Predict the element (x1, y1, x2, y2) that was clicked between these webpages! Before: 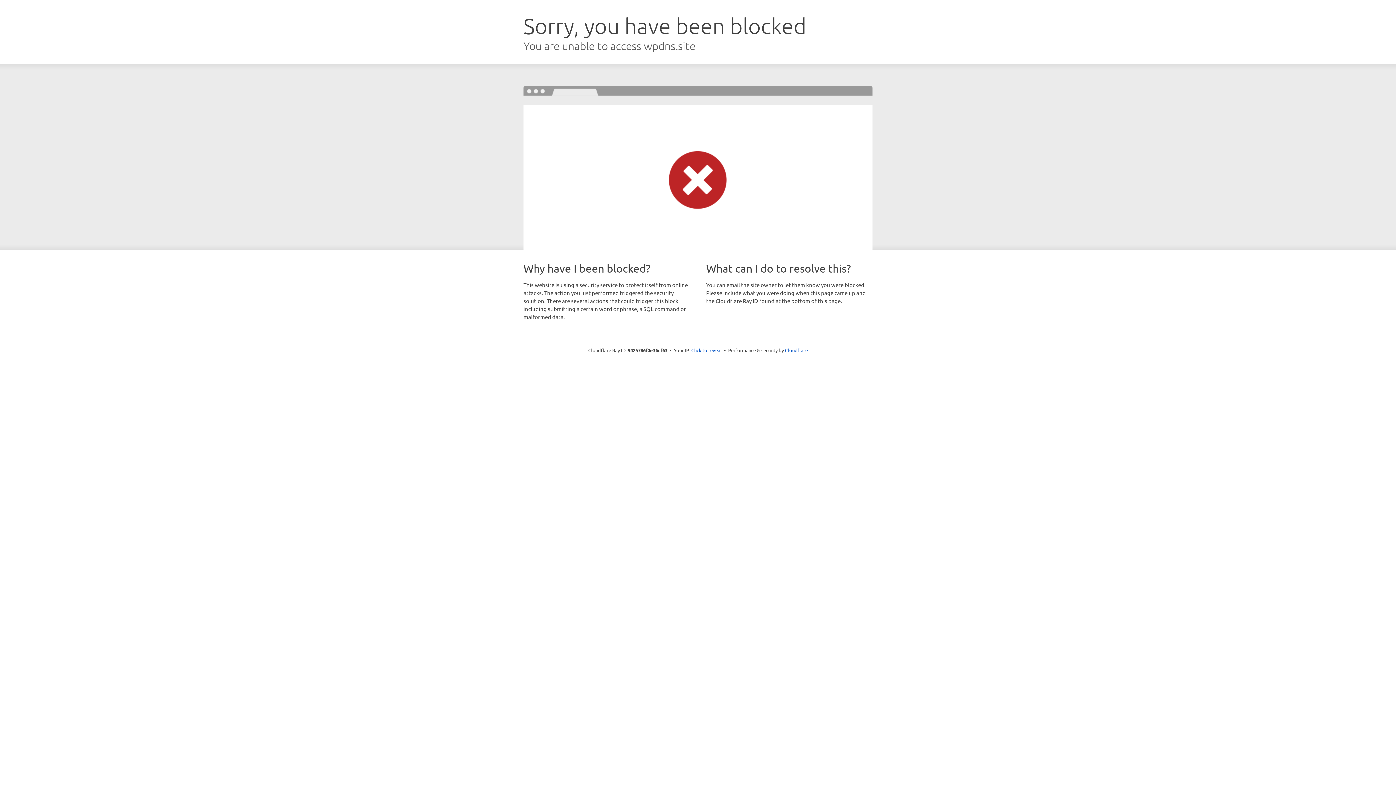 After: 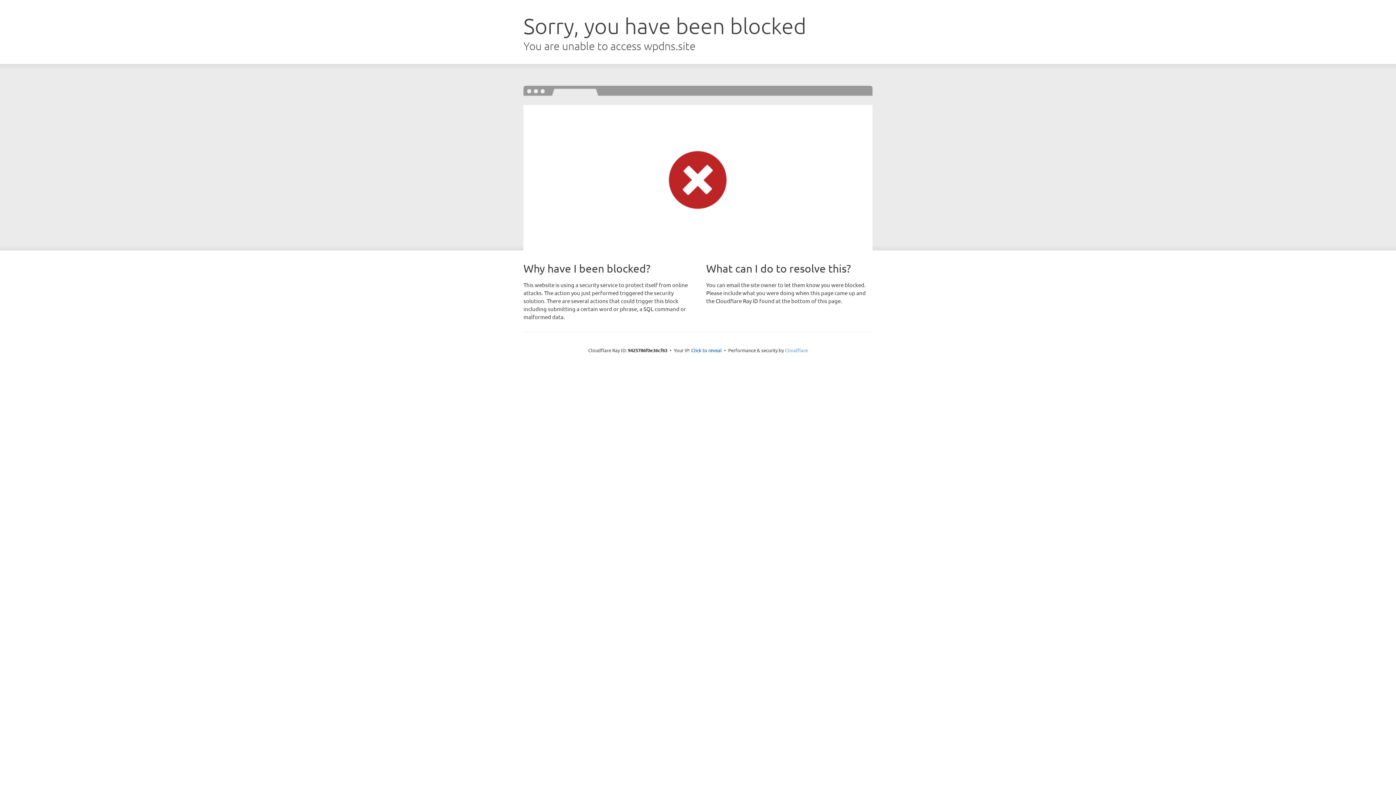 Action: label: Cloudflare bbox: (785, 347, 808, 353)